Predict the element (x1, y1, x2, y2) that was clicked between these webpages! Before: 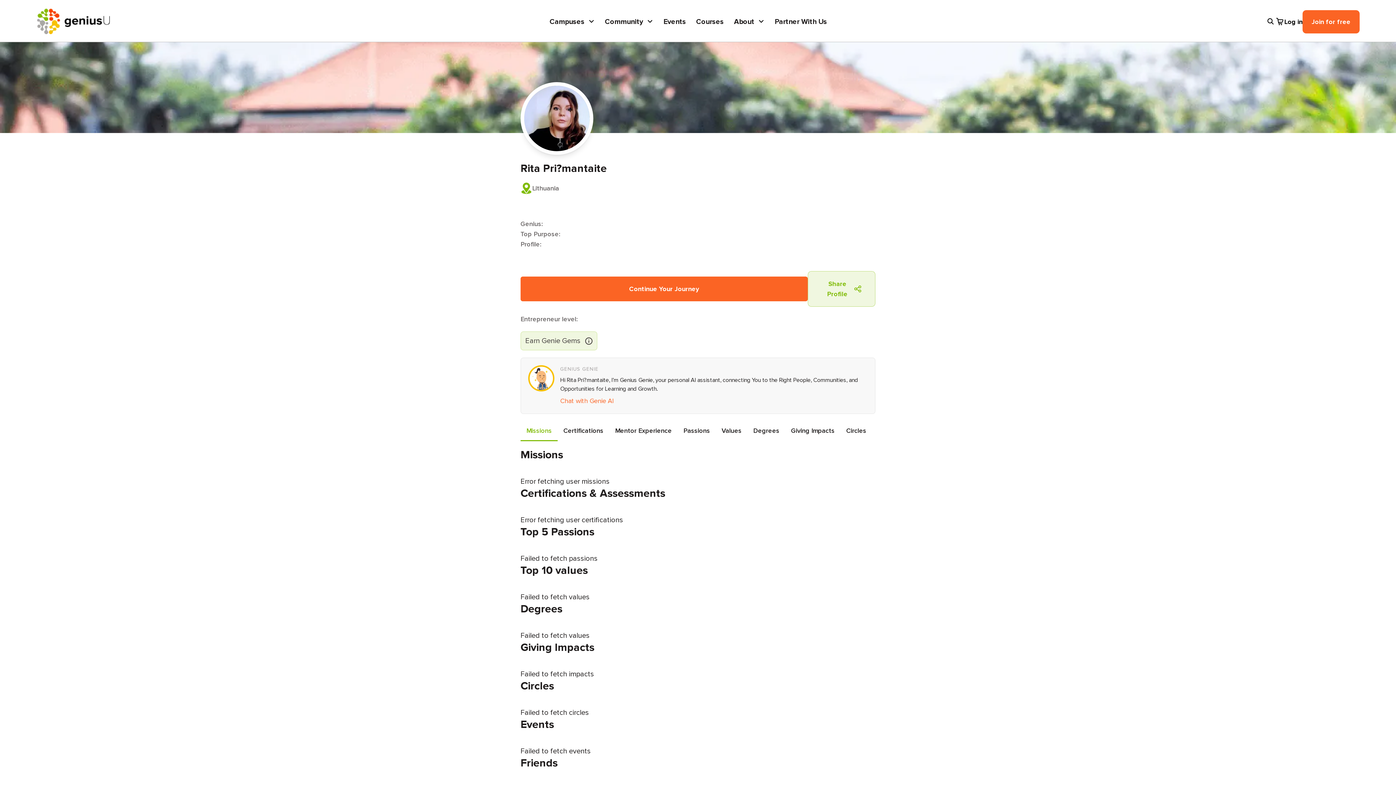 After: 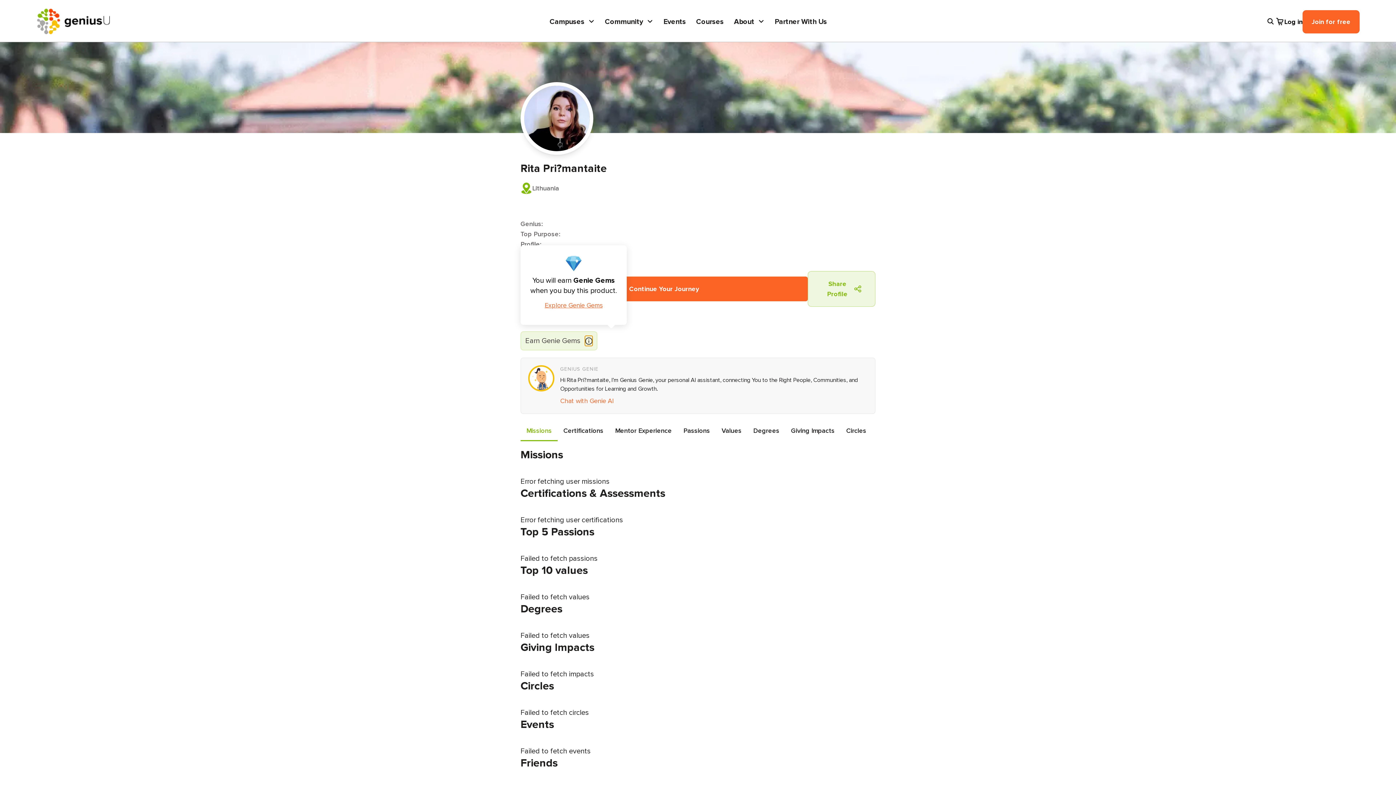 Action: bbox: (585, 336, 592, 346)